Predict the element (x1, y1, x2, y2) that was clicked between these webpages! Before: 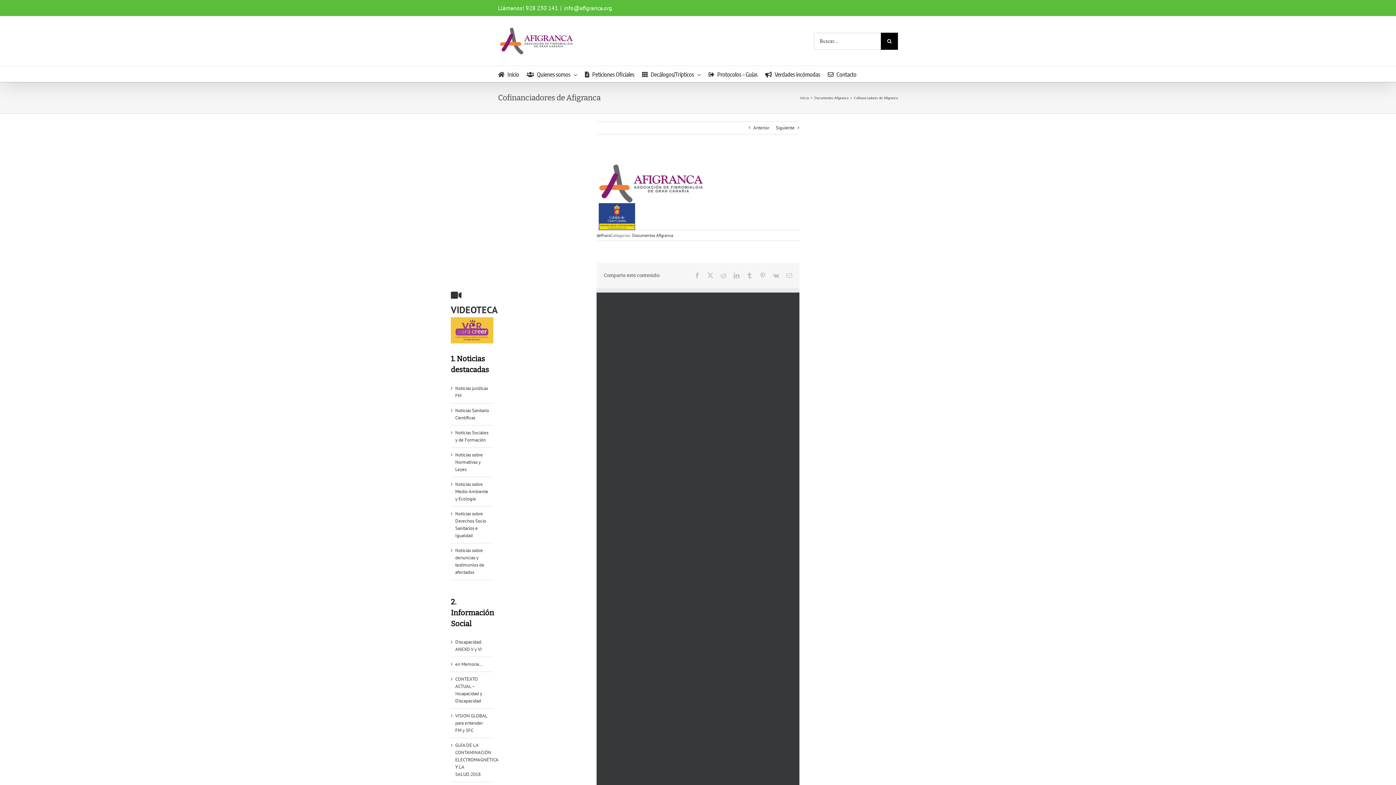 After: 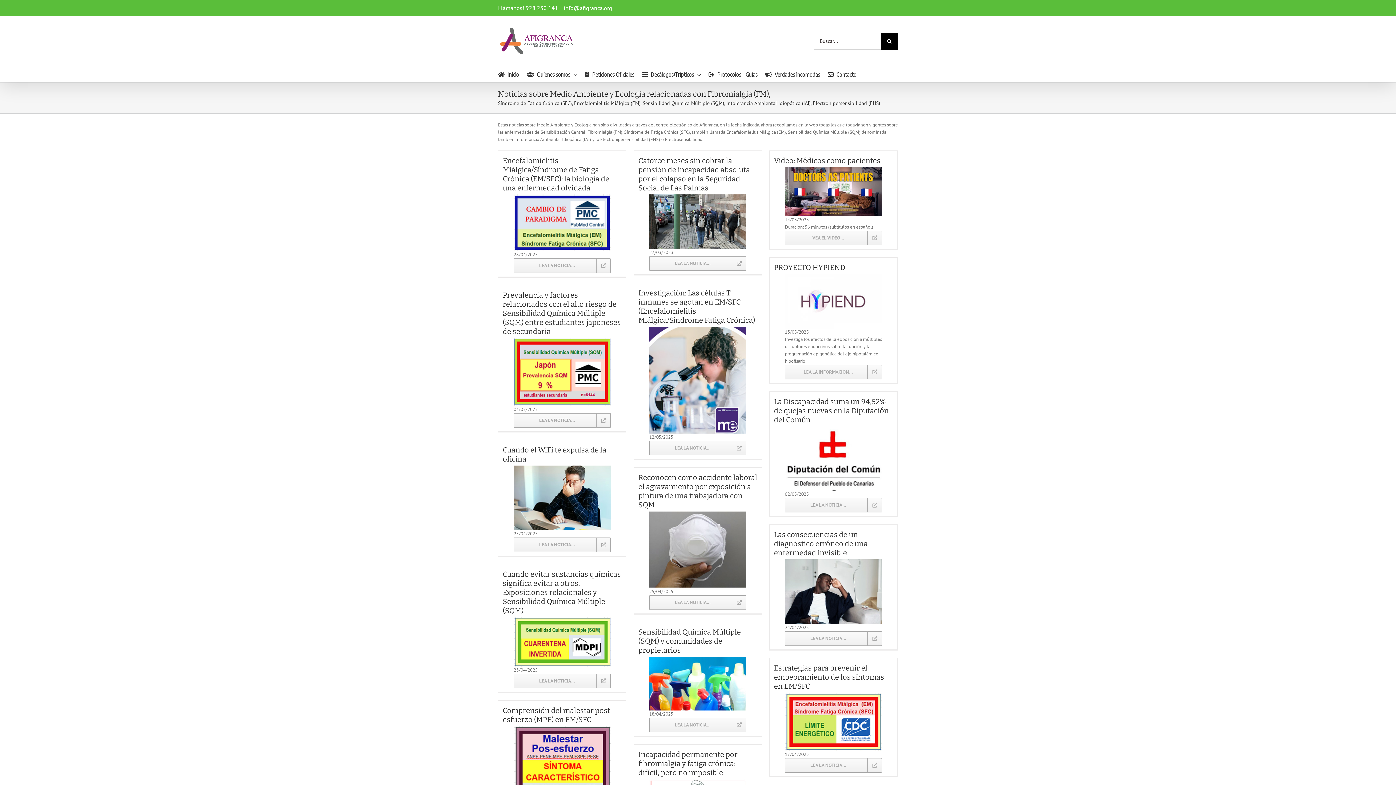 Action: label: Noticias sobre Medio Ambiente y Ecología bbox: (455, 481, 488, 502)